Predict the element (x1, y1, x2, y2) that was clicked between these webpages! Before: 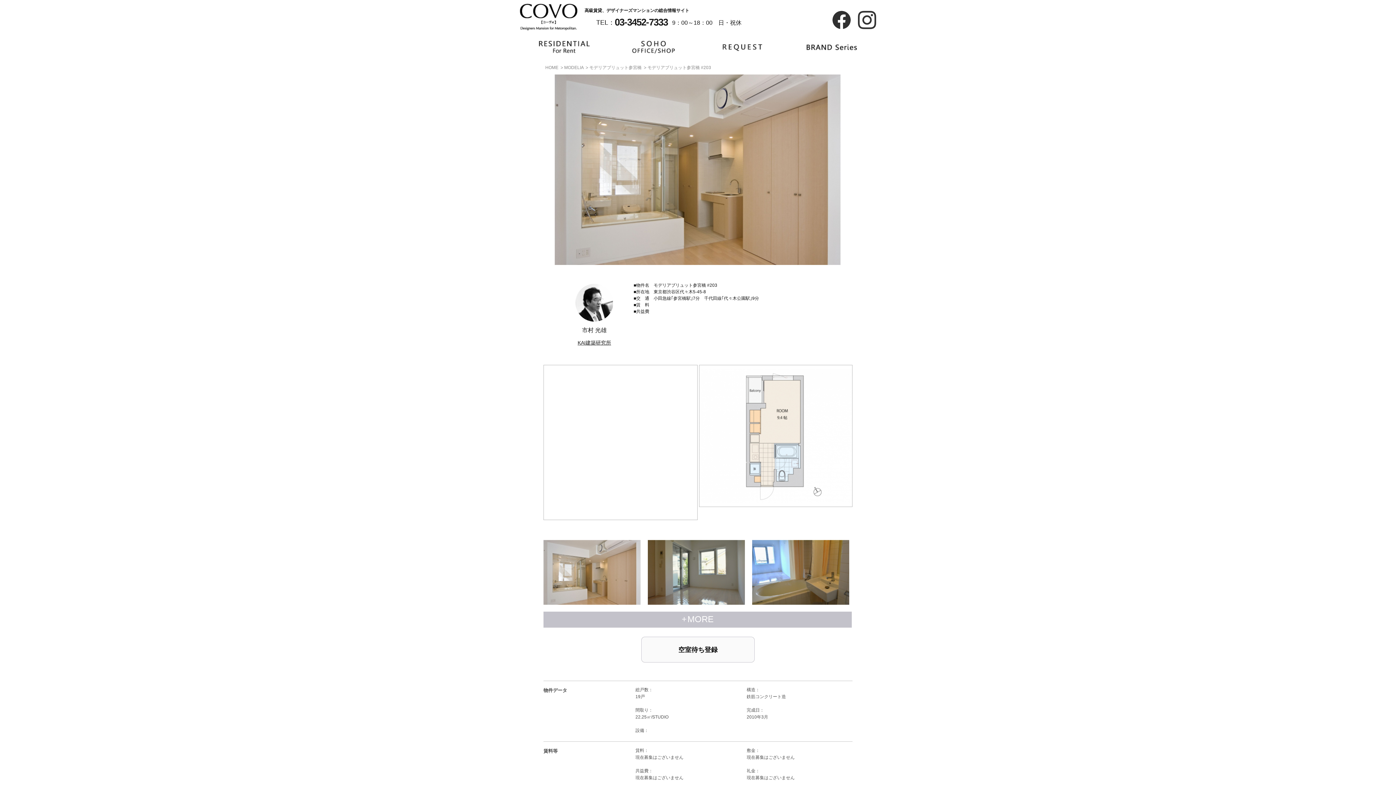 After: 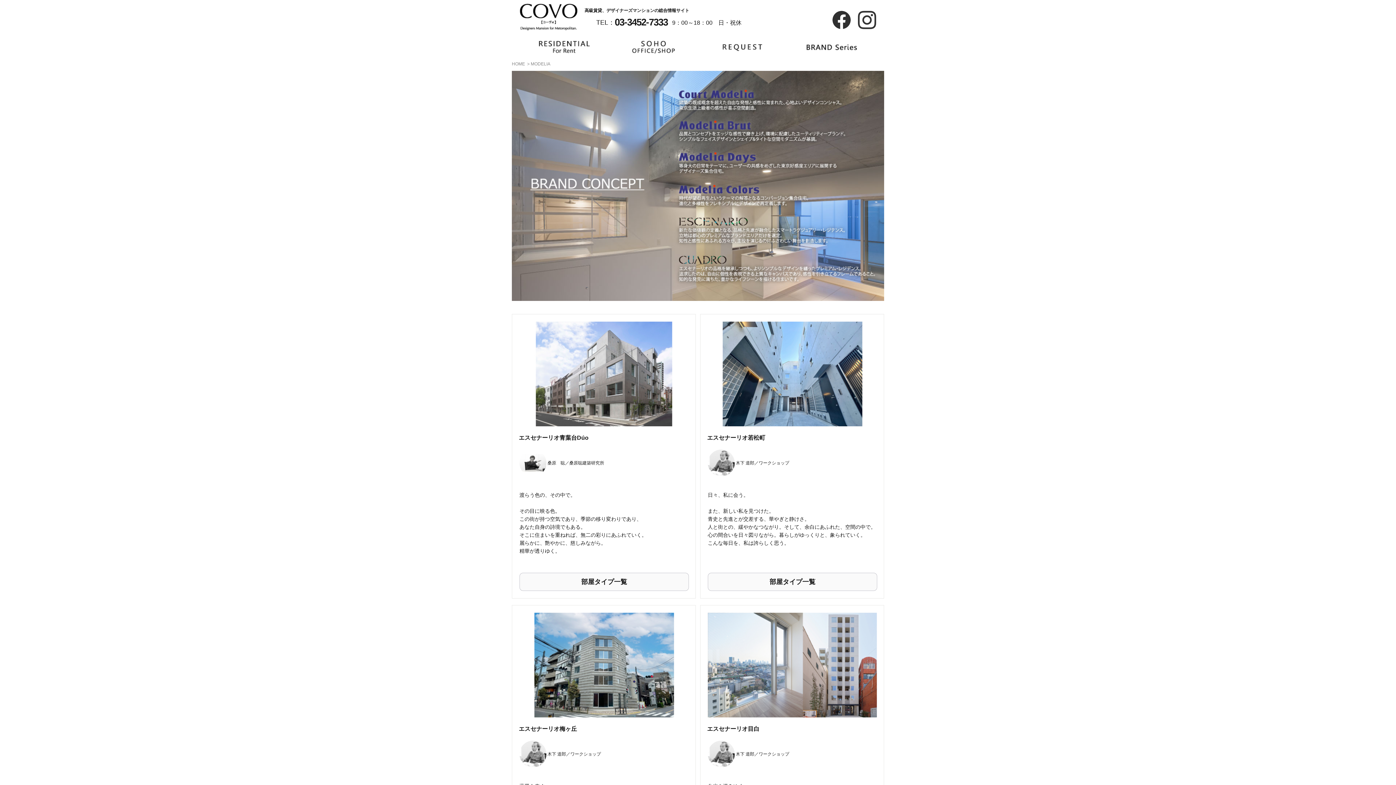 Action: bbox: (564, 65, 583, 70) label: MODELIA